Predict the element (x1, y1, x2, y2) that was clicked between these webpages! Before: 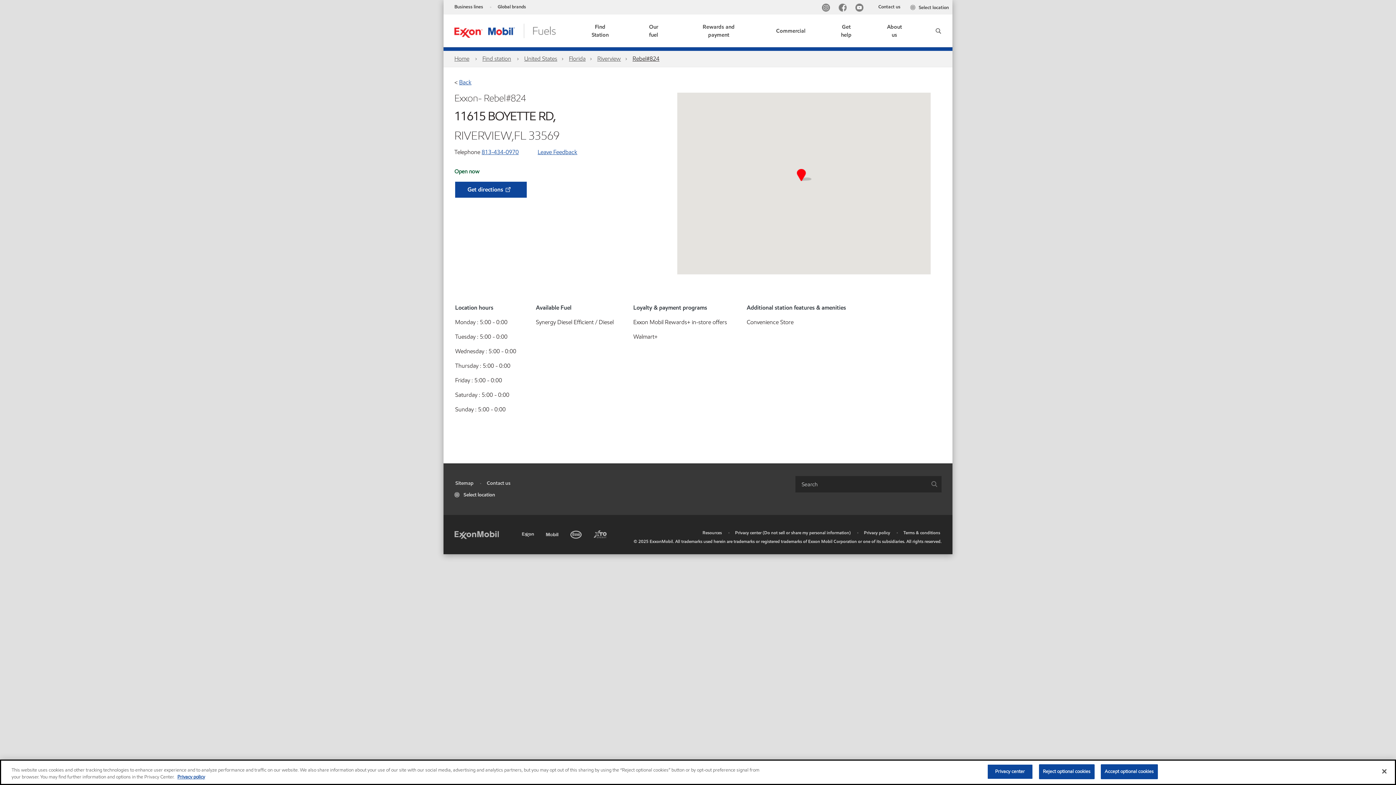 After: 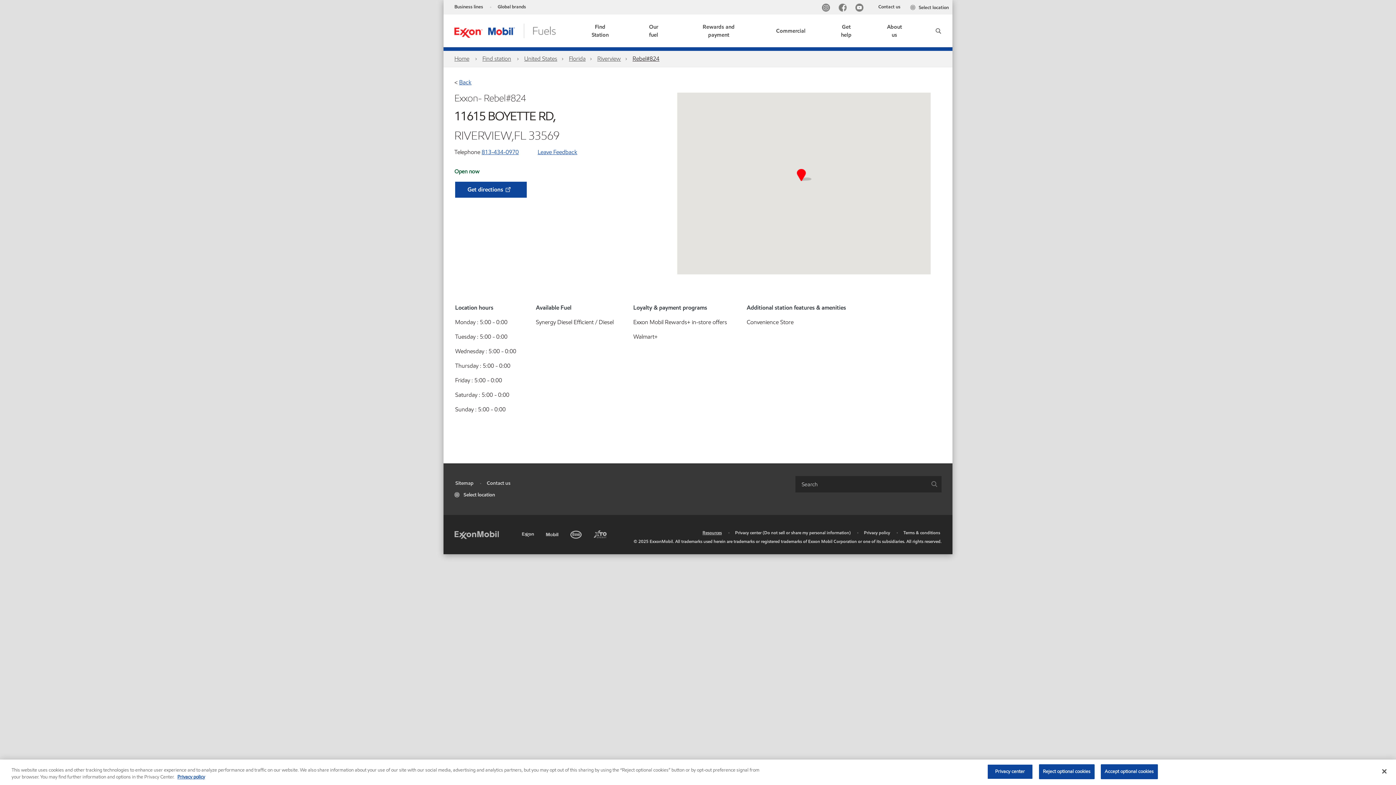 Action: label: Resources bbox: (702, 529, 722, 535)